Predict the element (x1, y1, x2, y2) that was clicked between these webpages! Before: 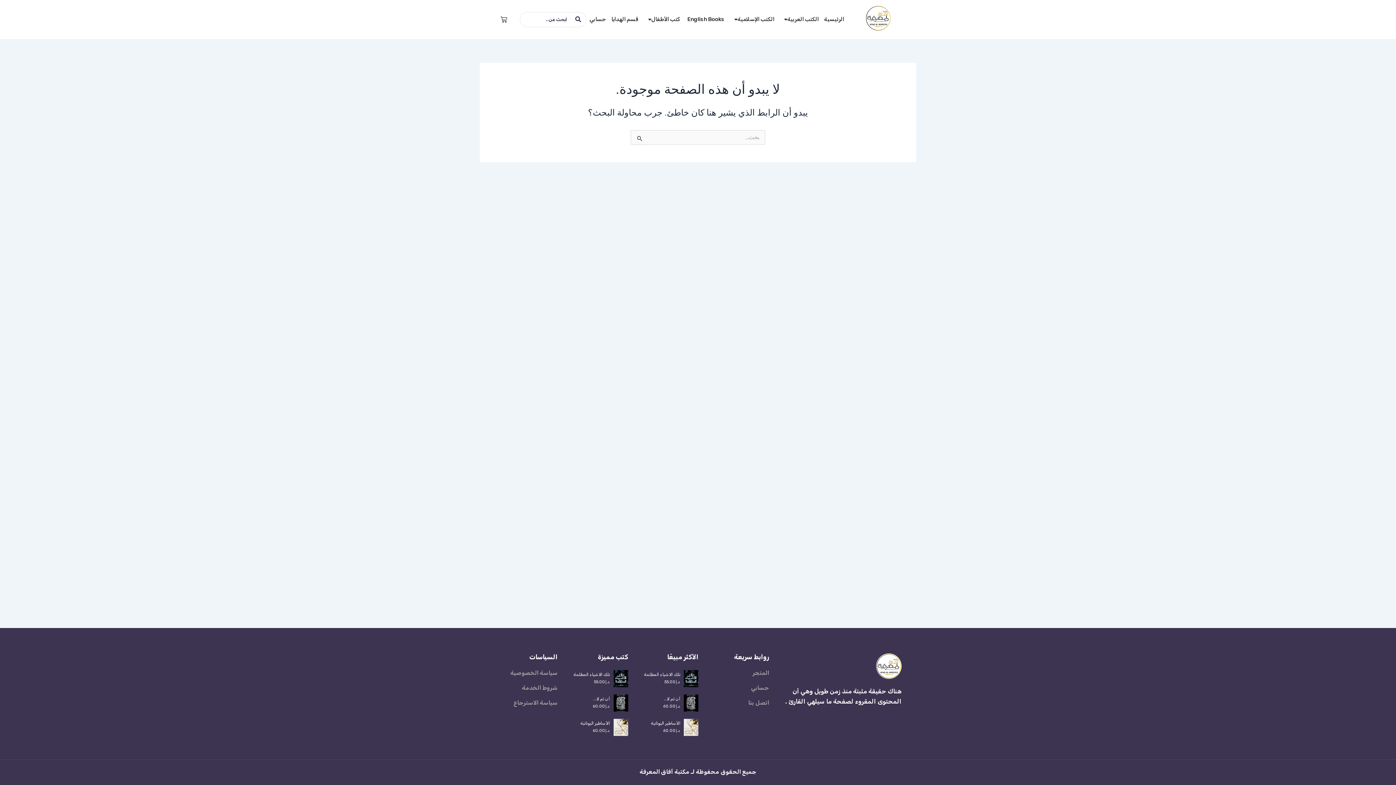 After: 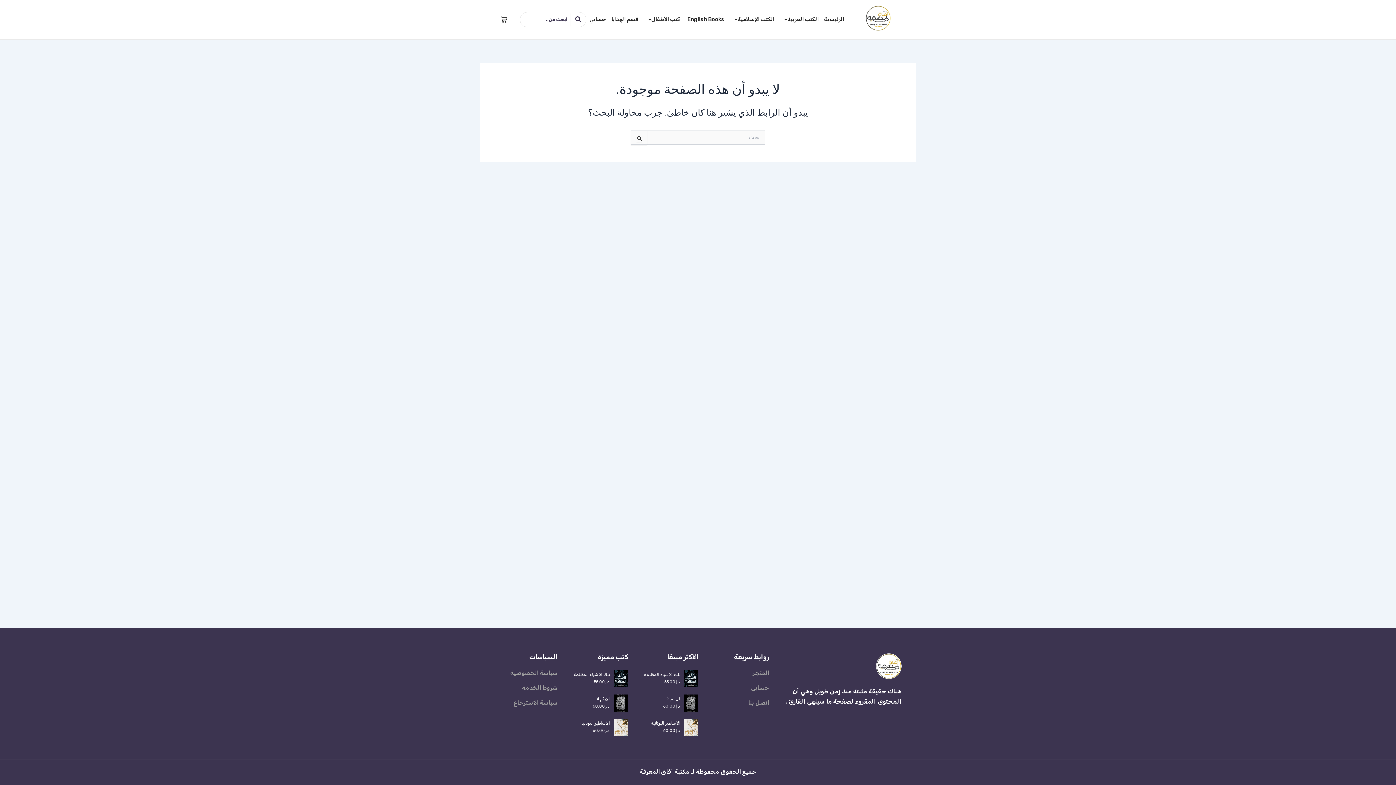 Action: label: سياسة الخصوصية bbox: (494, 668, 557, 678)